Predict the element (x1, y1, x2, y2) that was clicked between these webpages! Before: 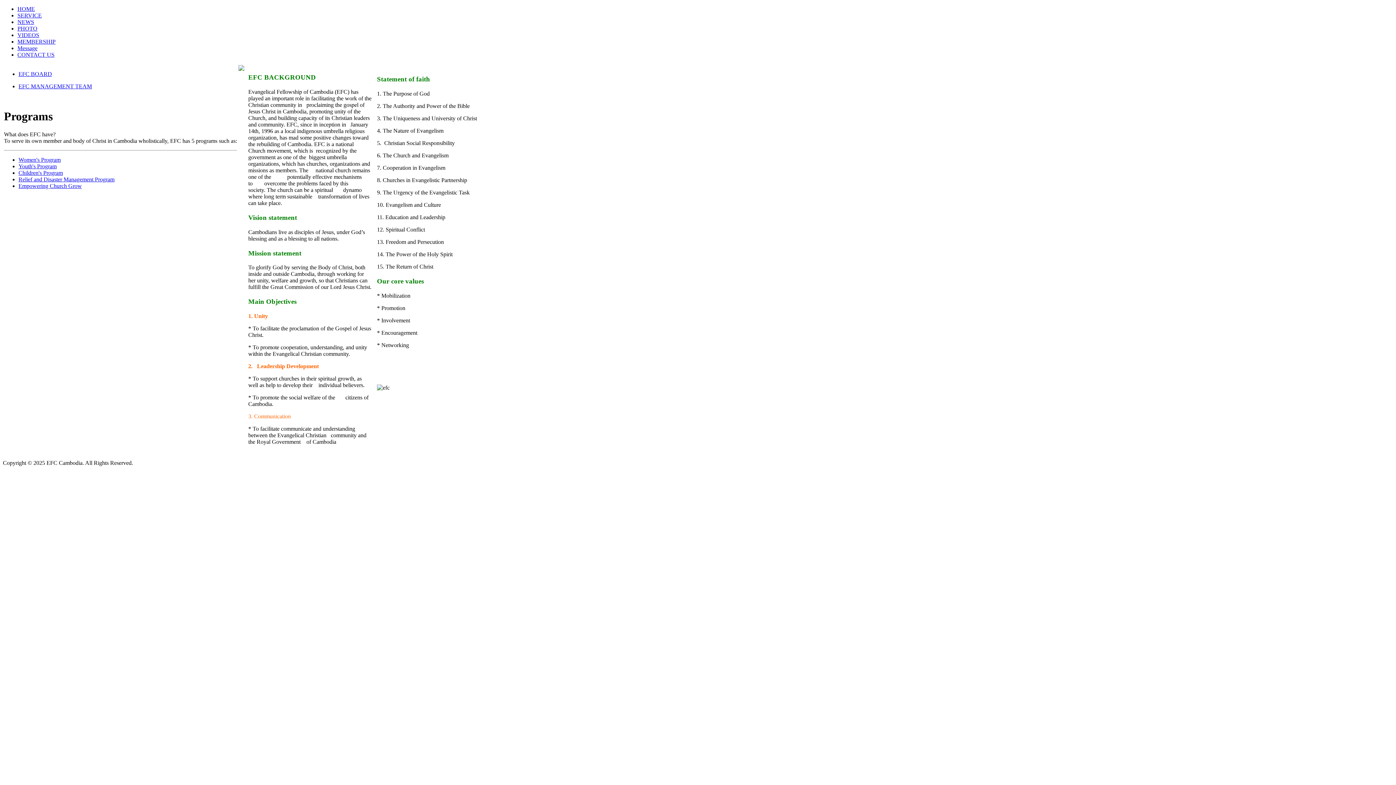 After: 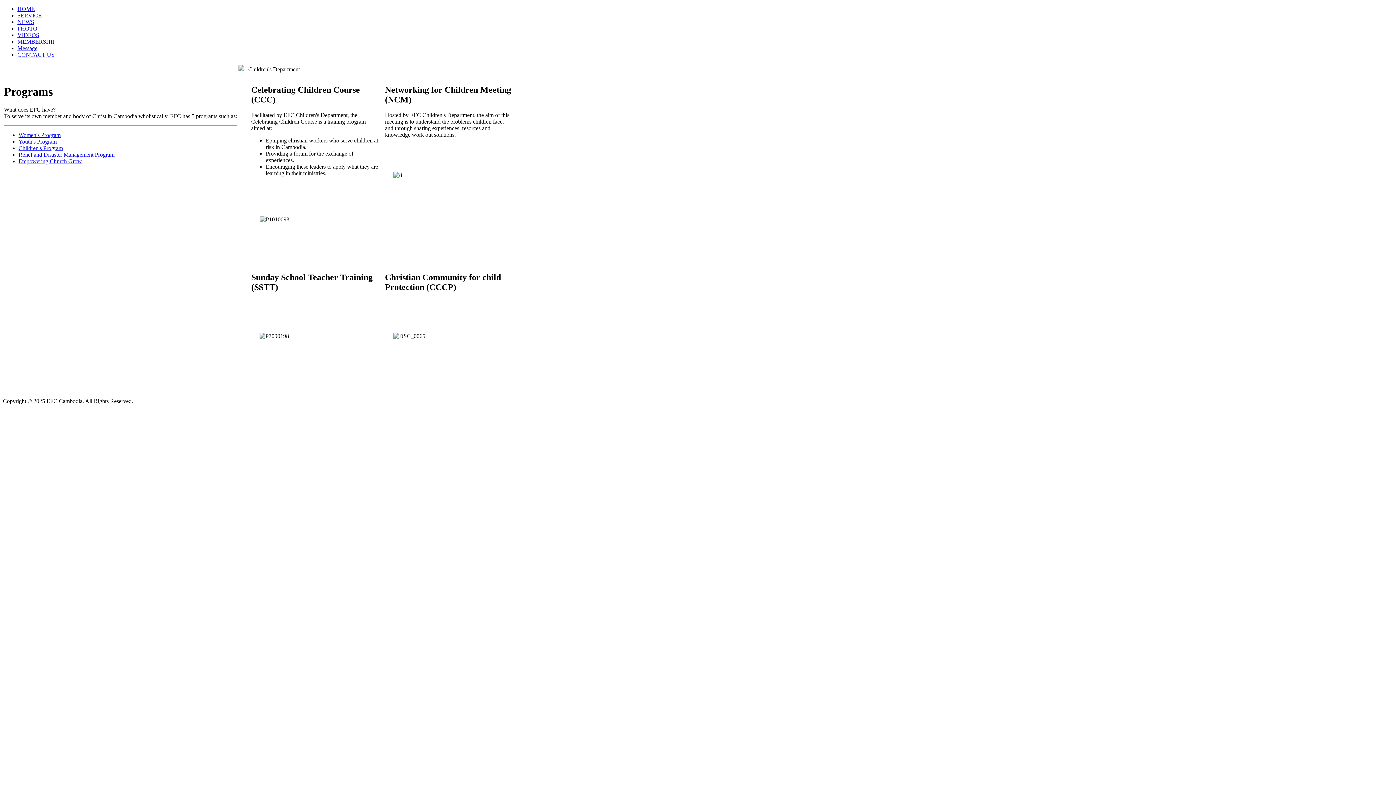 Action: label: Children's Program bbox: (18, 169, 62, 175)